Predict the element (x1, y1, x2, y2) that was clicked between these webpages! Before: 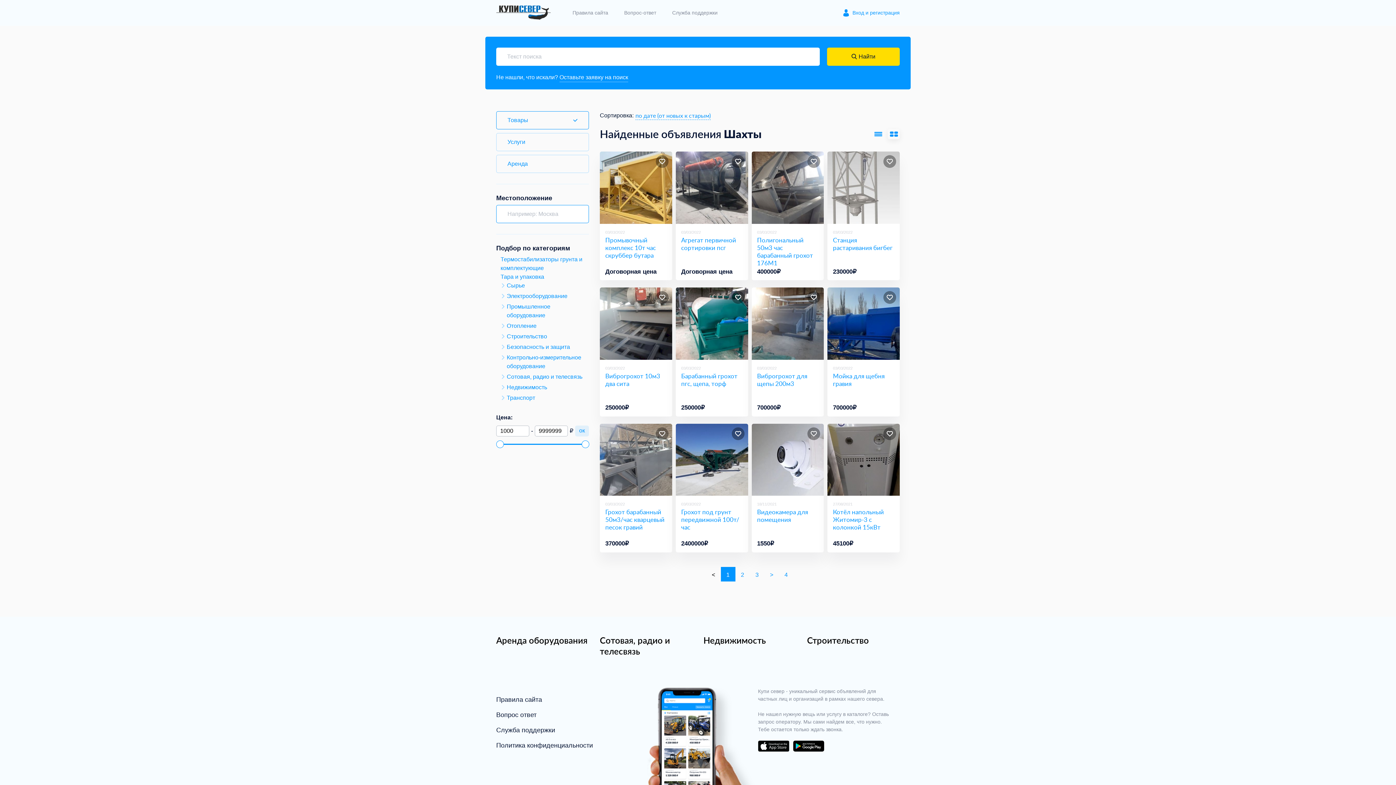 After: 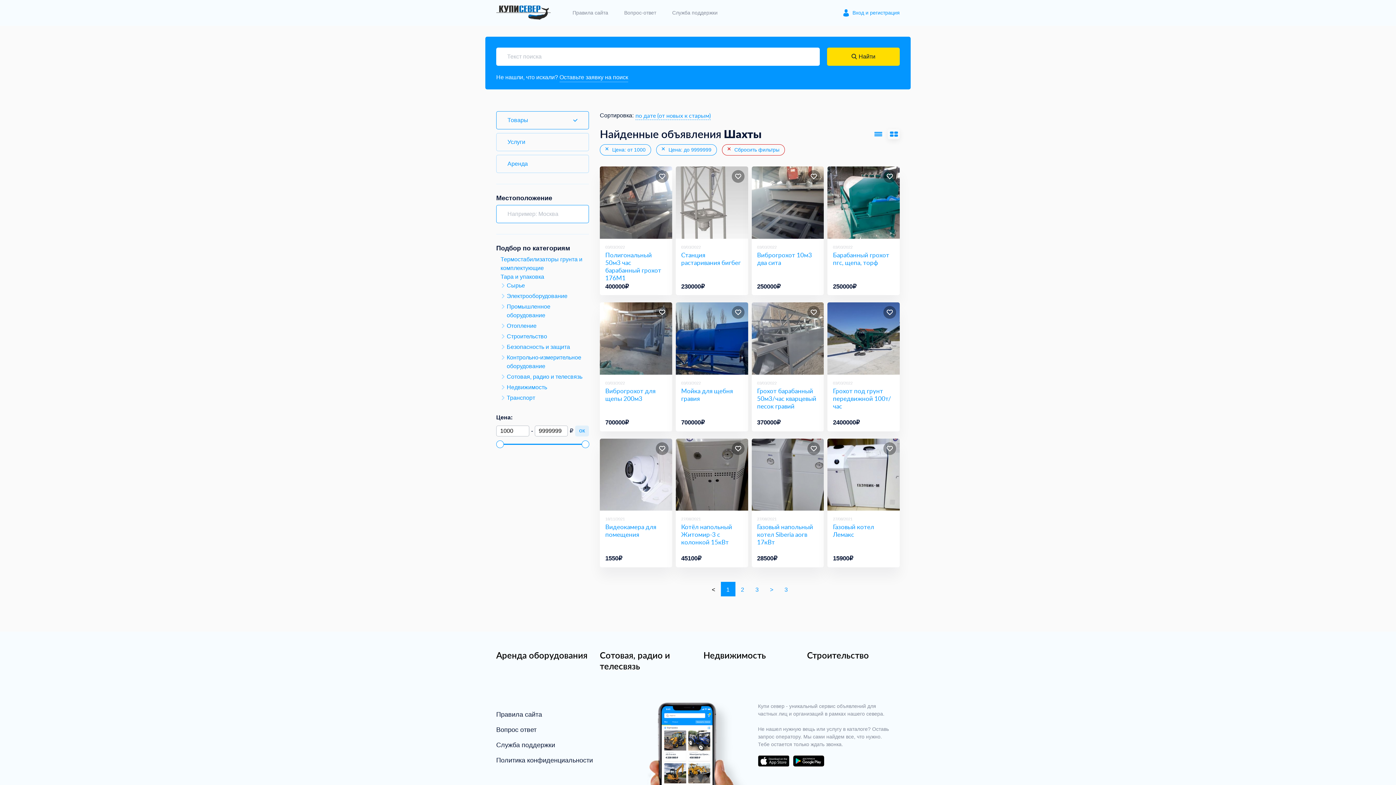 Action: label: ок bbox: (575, 425, 589, 436)